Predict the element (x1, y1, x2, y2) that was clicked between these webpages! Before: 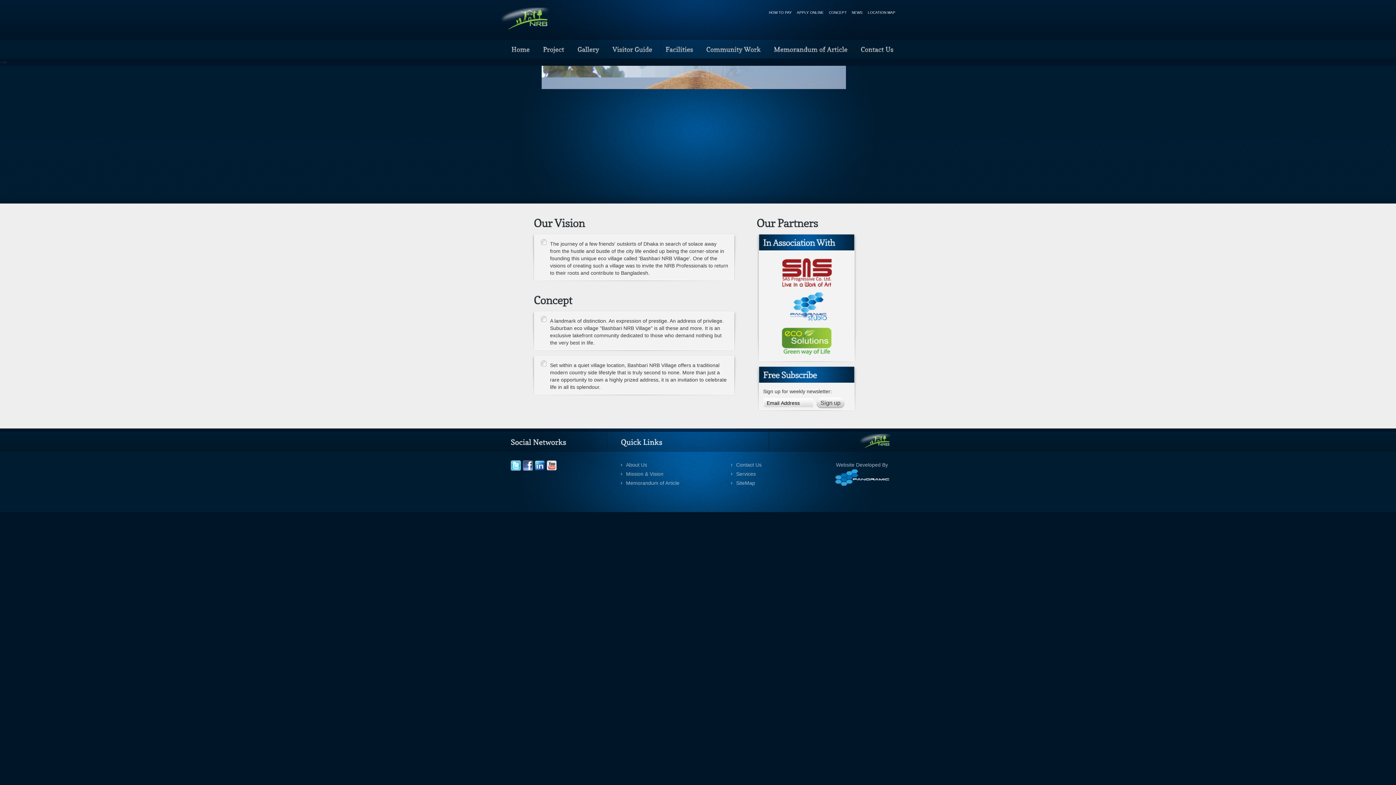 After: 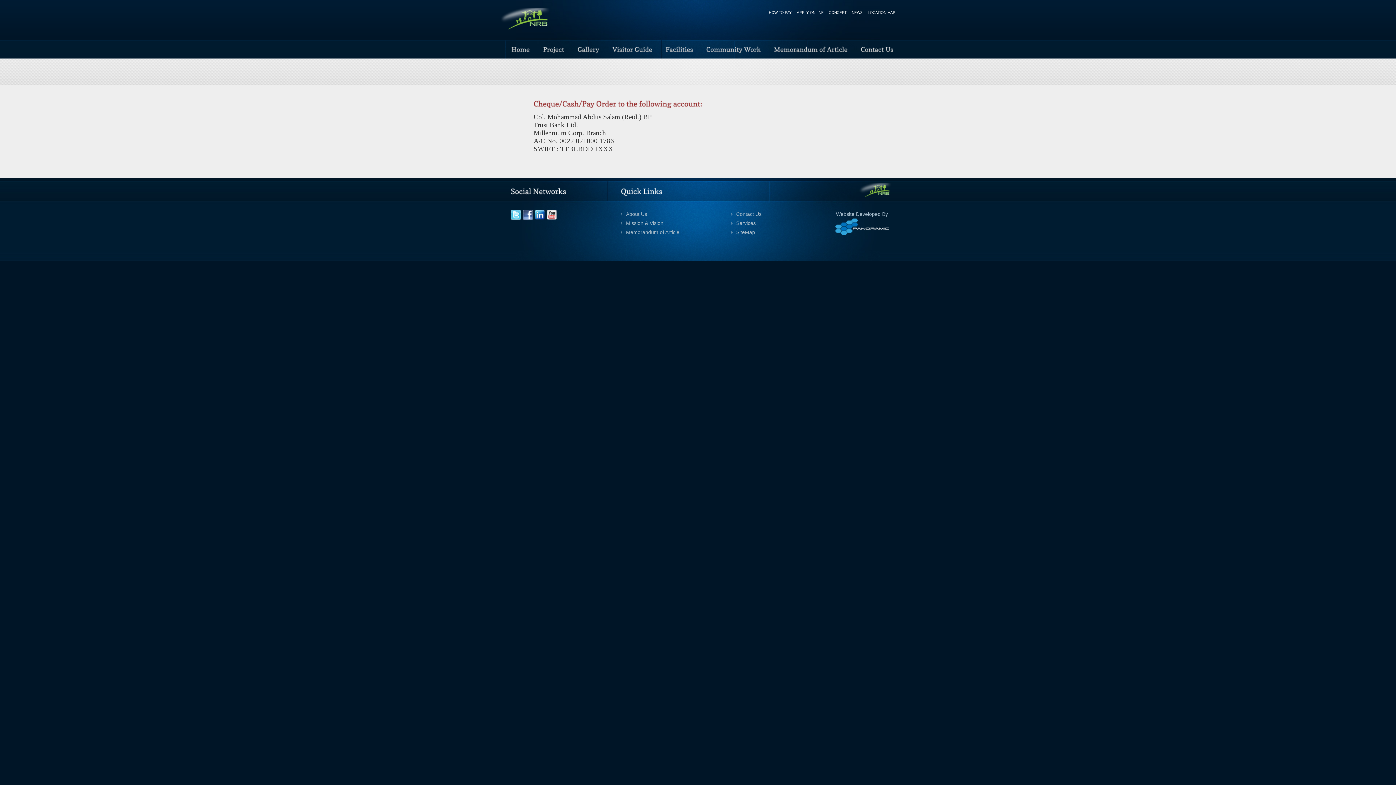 Action: label: HOW TO PAY bbox: (769, 10, 792, 14)